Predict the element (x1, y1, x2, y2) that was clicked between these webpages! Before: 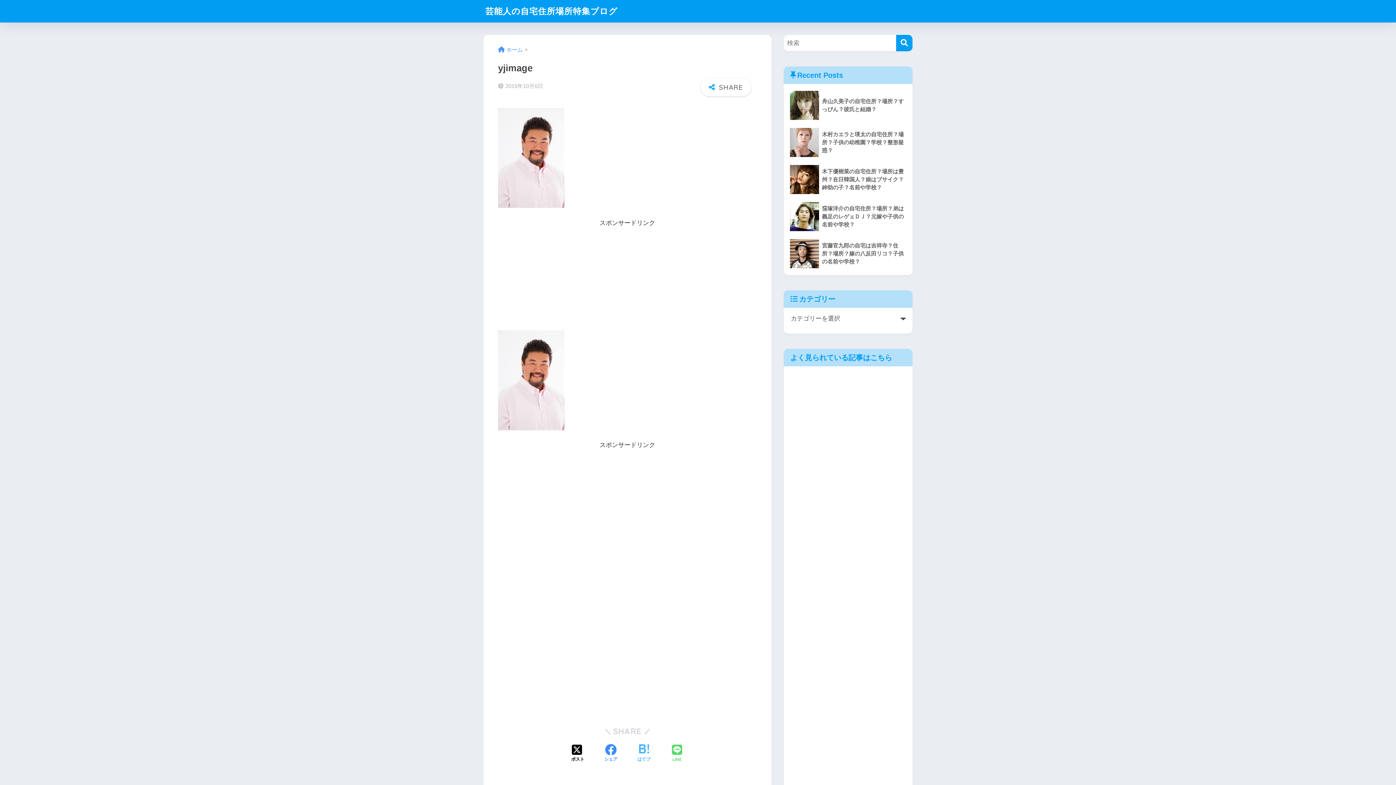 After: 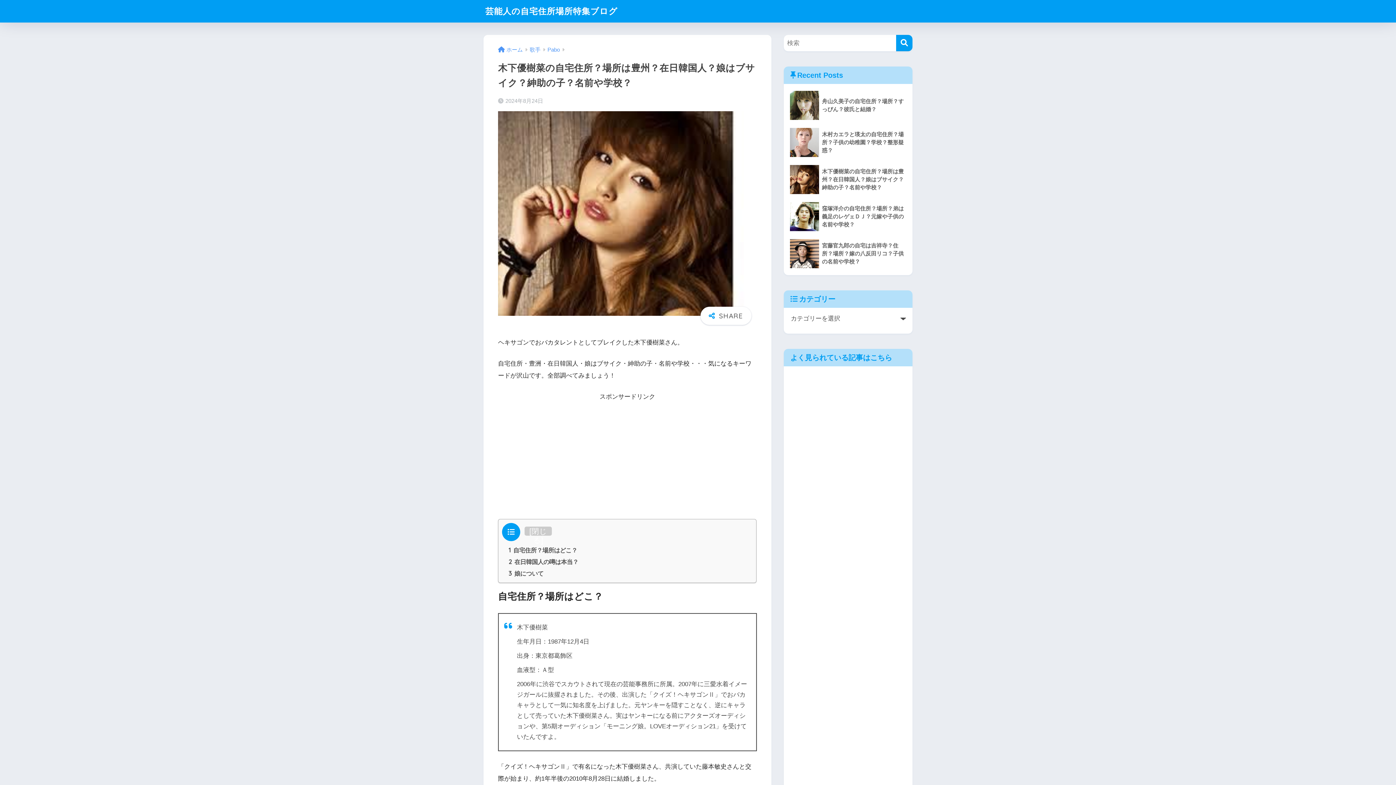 Action: bbox: (787, 161, 909, 198) label: 	木下優樹菜の自宅住所？場所は豊州？在日韓国人？娘はブサイク？紳助の子？名前や学校？